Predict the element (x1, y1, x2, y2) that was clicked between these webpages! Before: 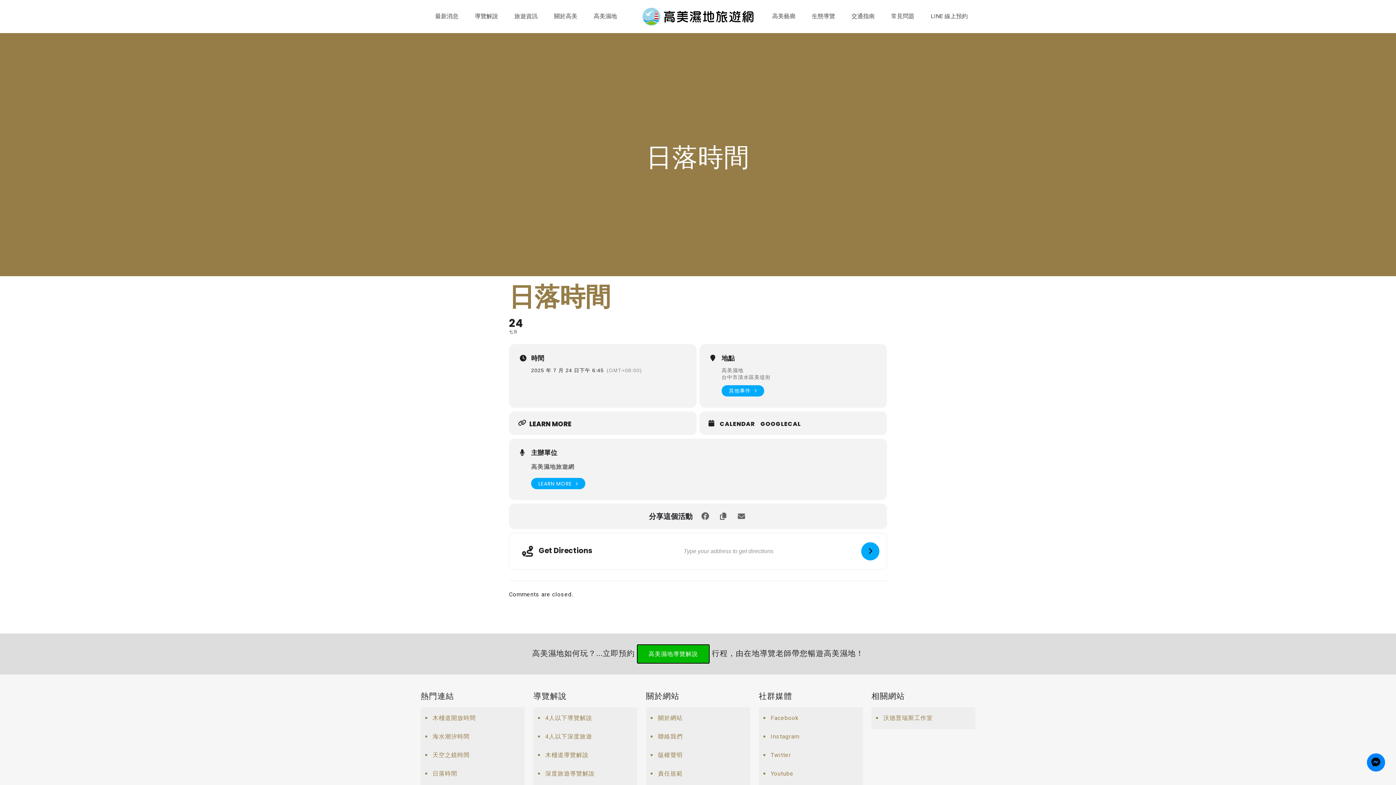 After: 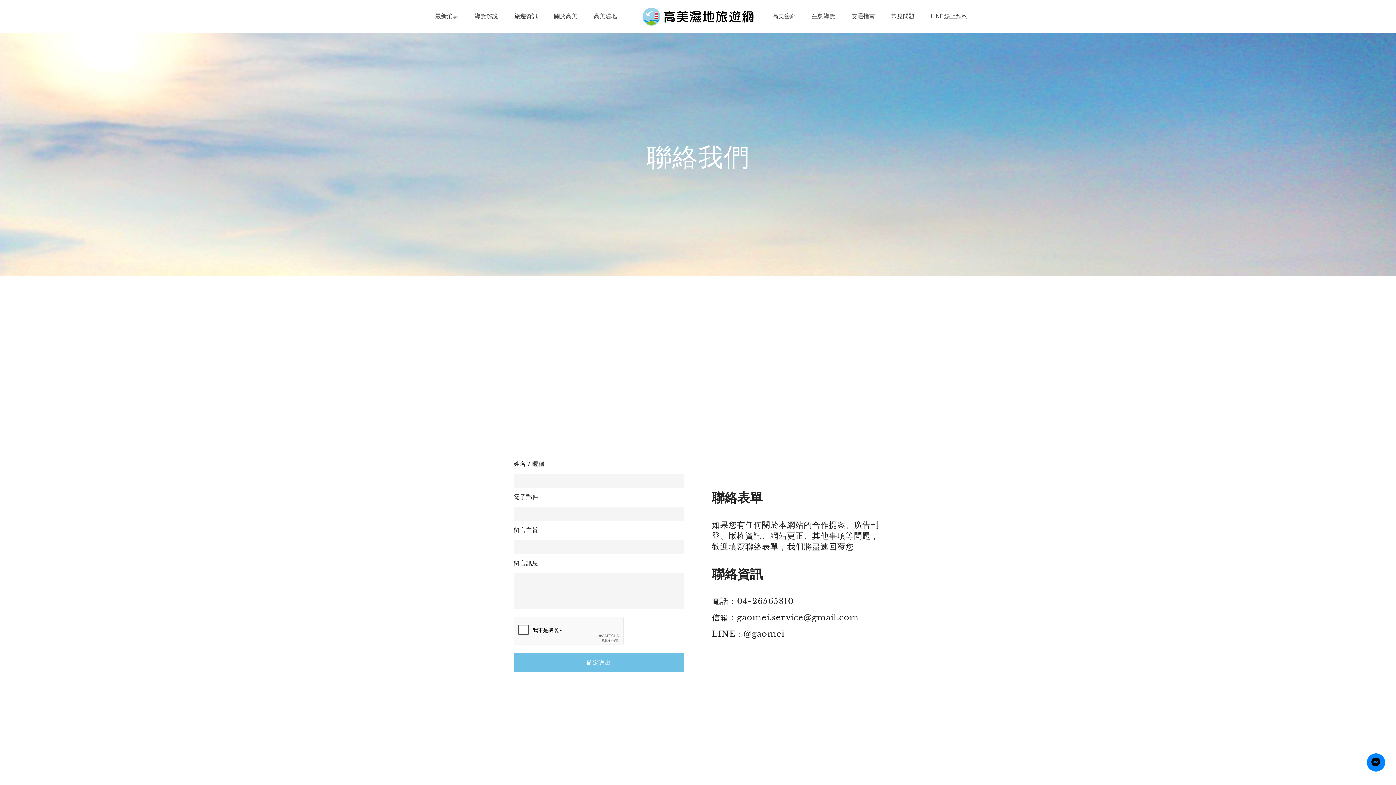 Action: bbox: (657, 728, 746, 746) label: 聯絡我們